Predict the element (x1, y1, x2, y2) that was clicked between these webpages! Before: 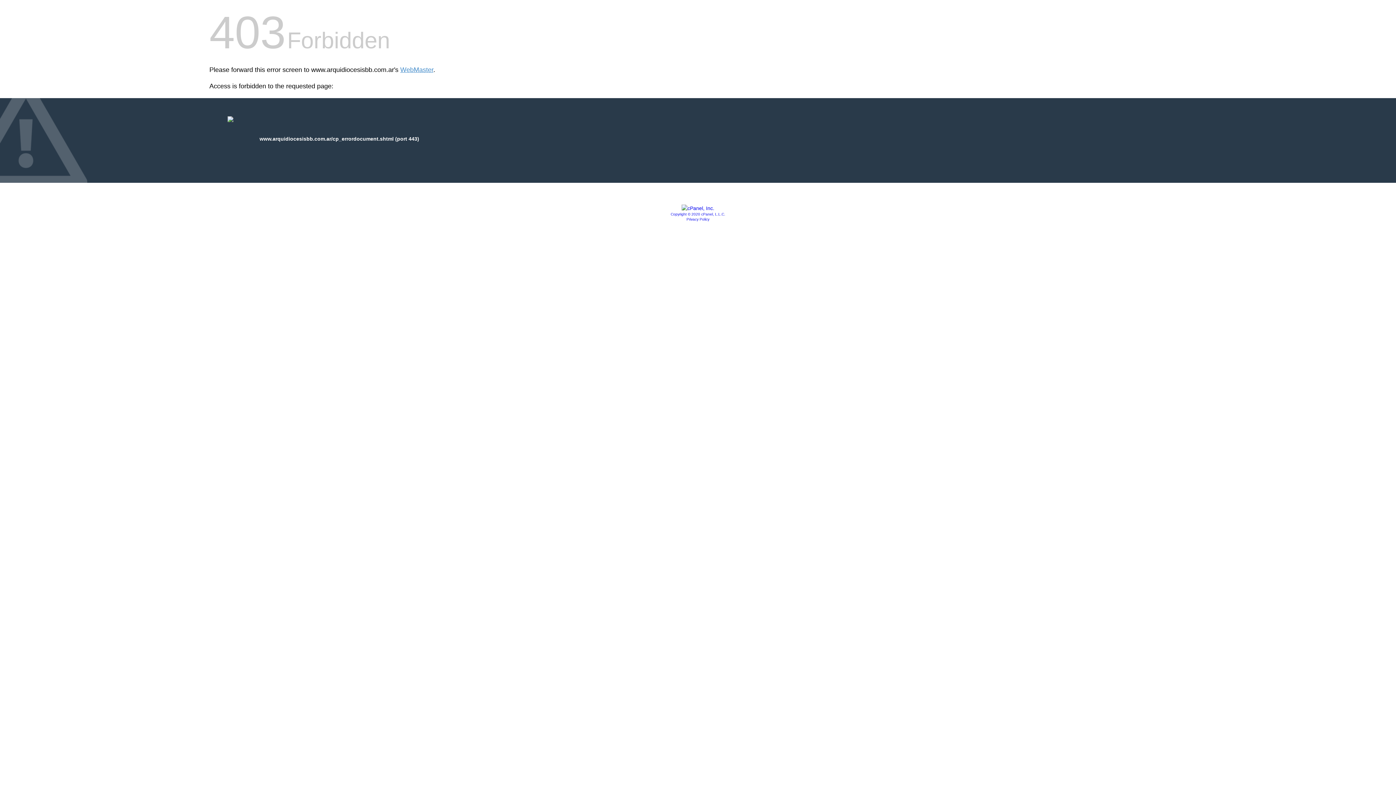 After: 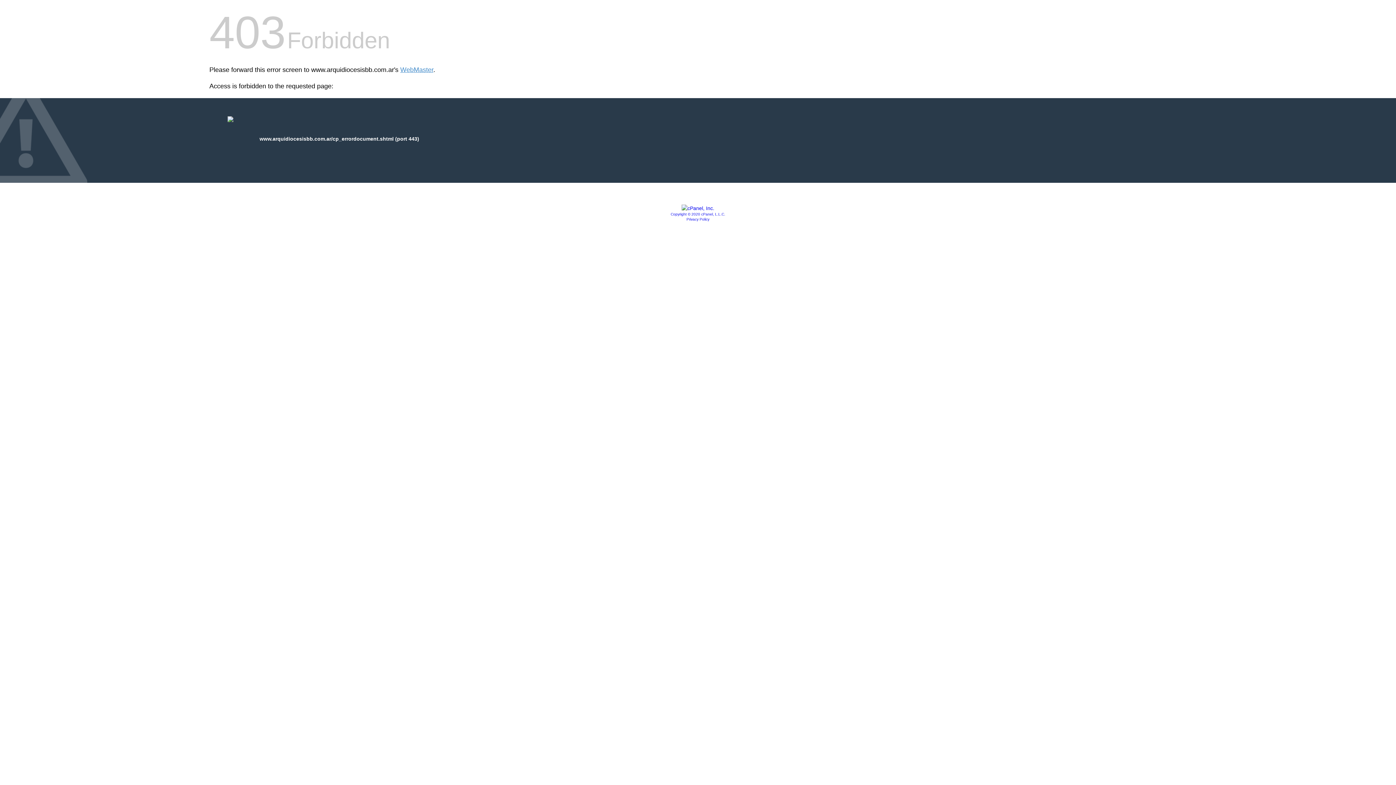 Action: bbox: (681, 205, 714, 211)